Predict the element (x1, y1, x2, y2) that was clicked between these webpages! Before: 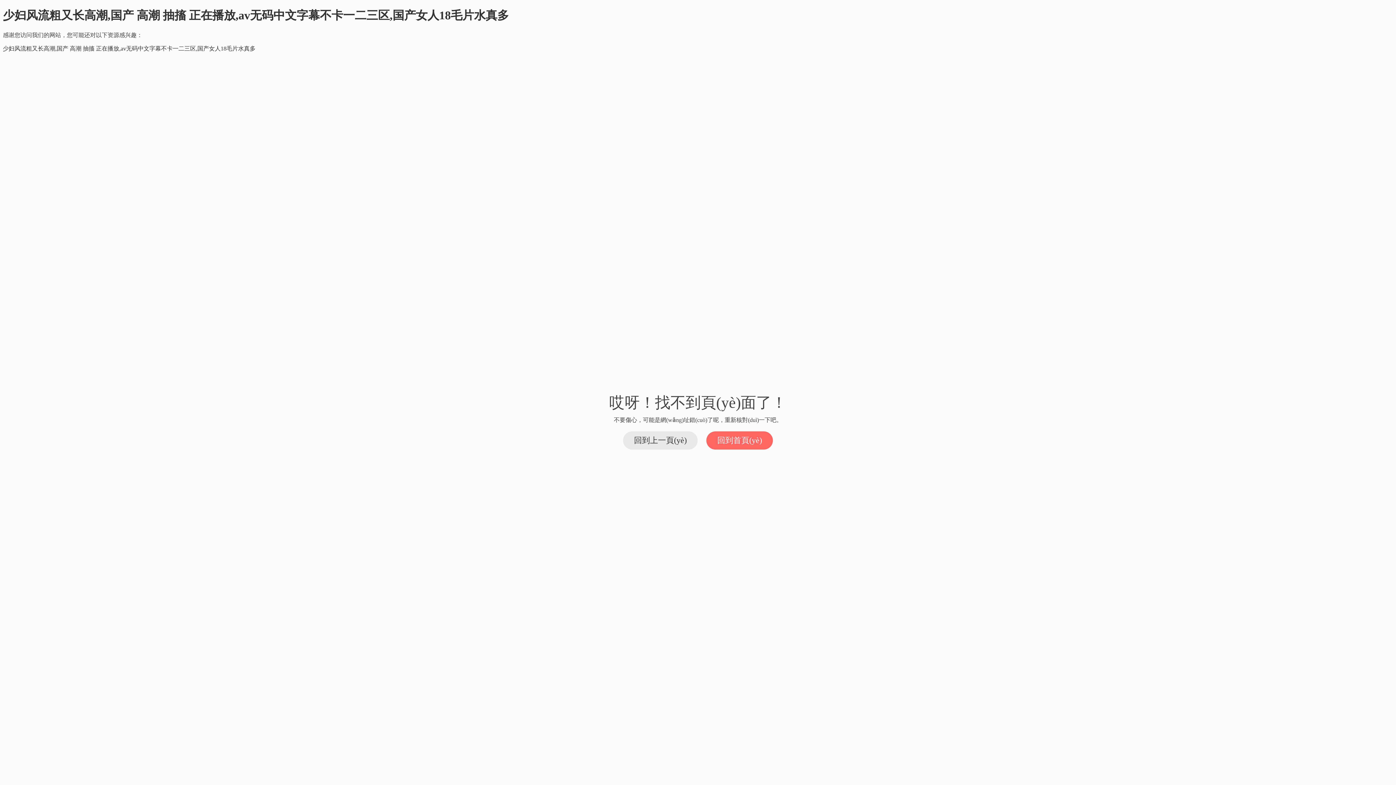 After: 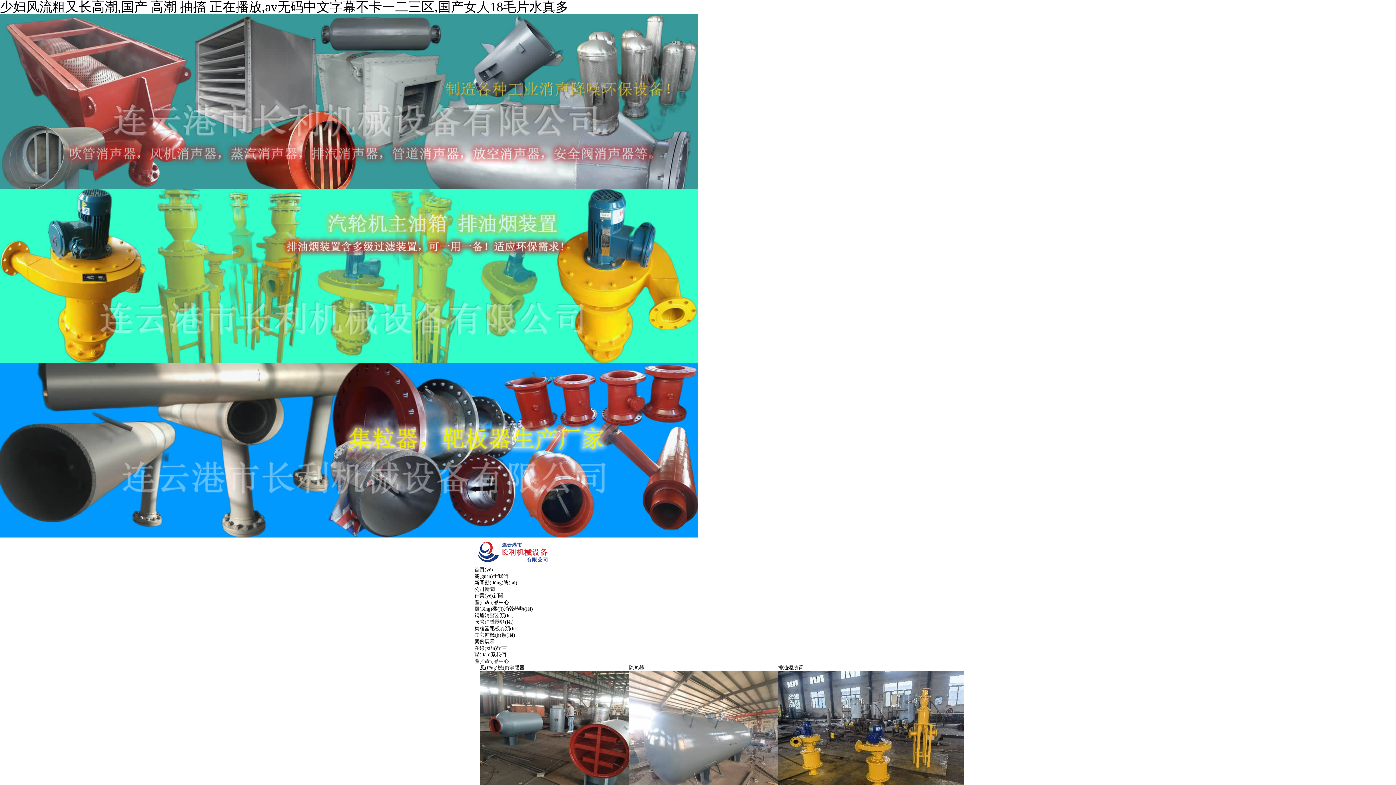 Action: label: 少妇风流粗又长高潮,国产 高潮 抽搐 正在播放,av无码中文字幕不卡一二三区,国产女人18毛片水真多 bbox: (2, 8, 509, 21)